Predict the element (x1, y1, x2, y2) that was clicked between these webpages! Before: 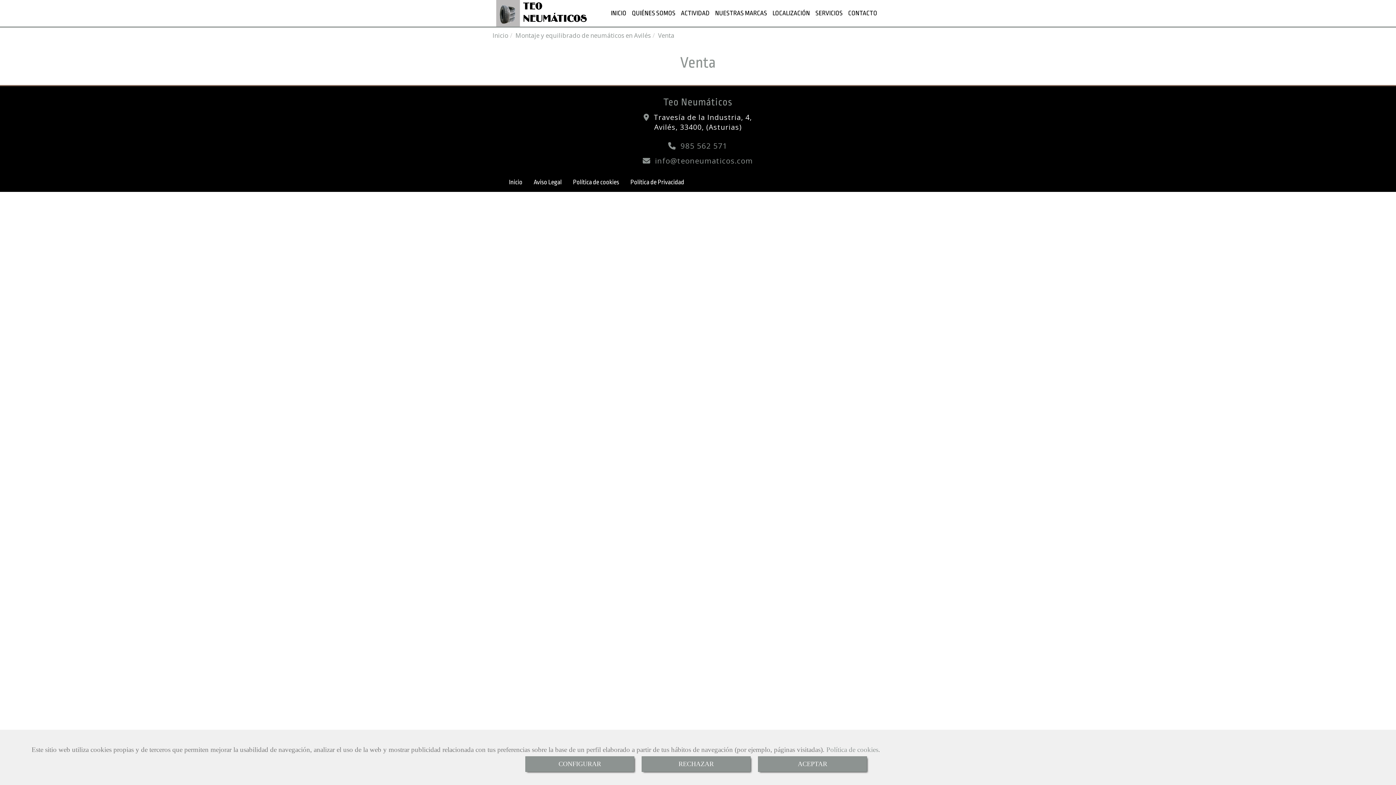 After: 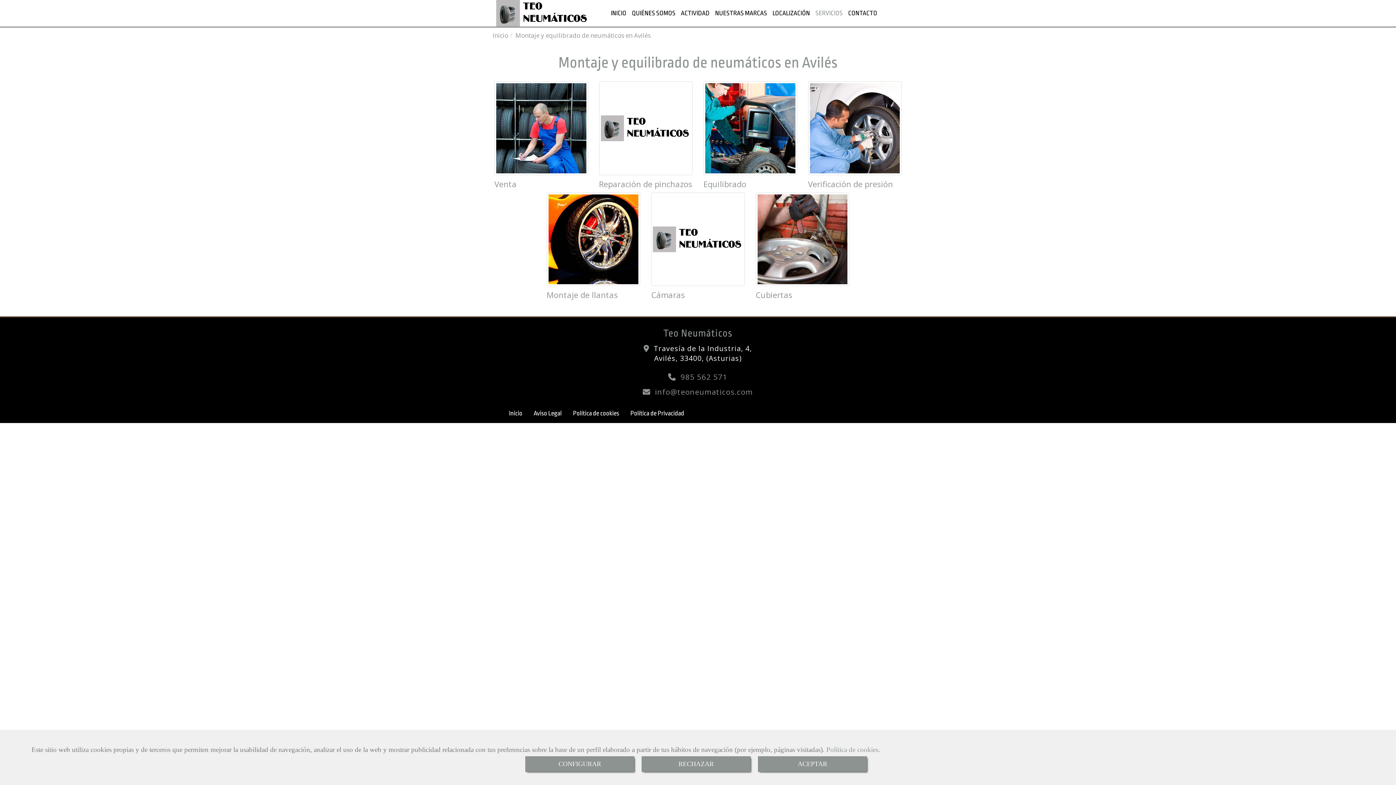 Action: bbox: (515, 31, 650, 39) label: Montaje y equilibrado de neumáticos en Avilés